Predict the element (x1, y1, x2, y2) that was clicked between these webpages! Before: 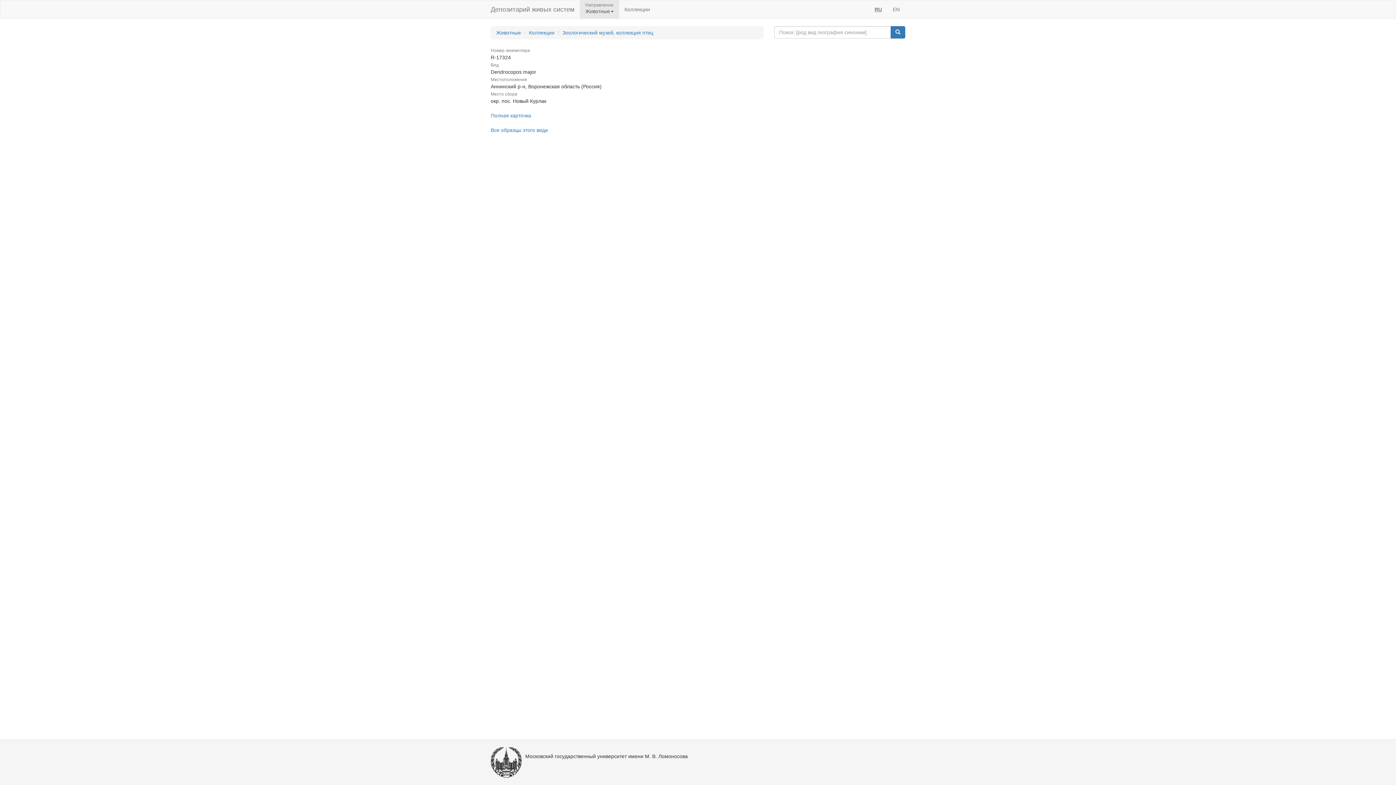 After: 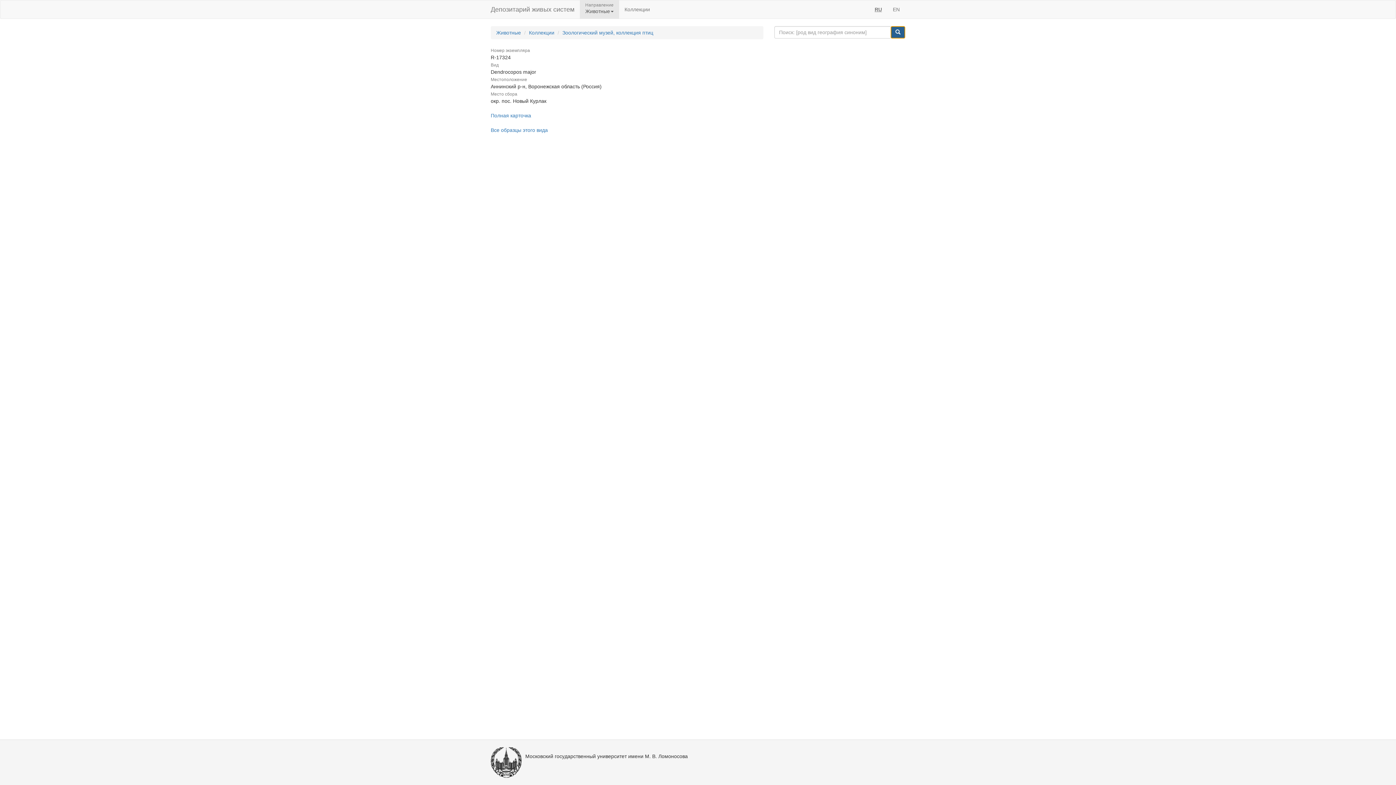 Action: bbox: (890, 26, 905, 38)